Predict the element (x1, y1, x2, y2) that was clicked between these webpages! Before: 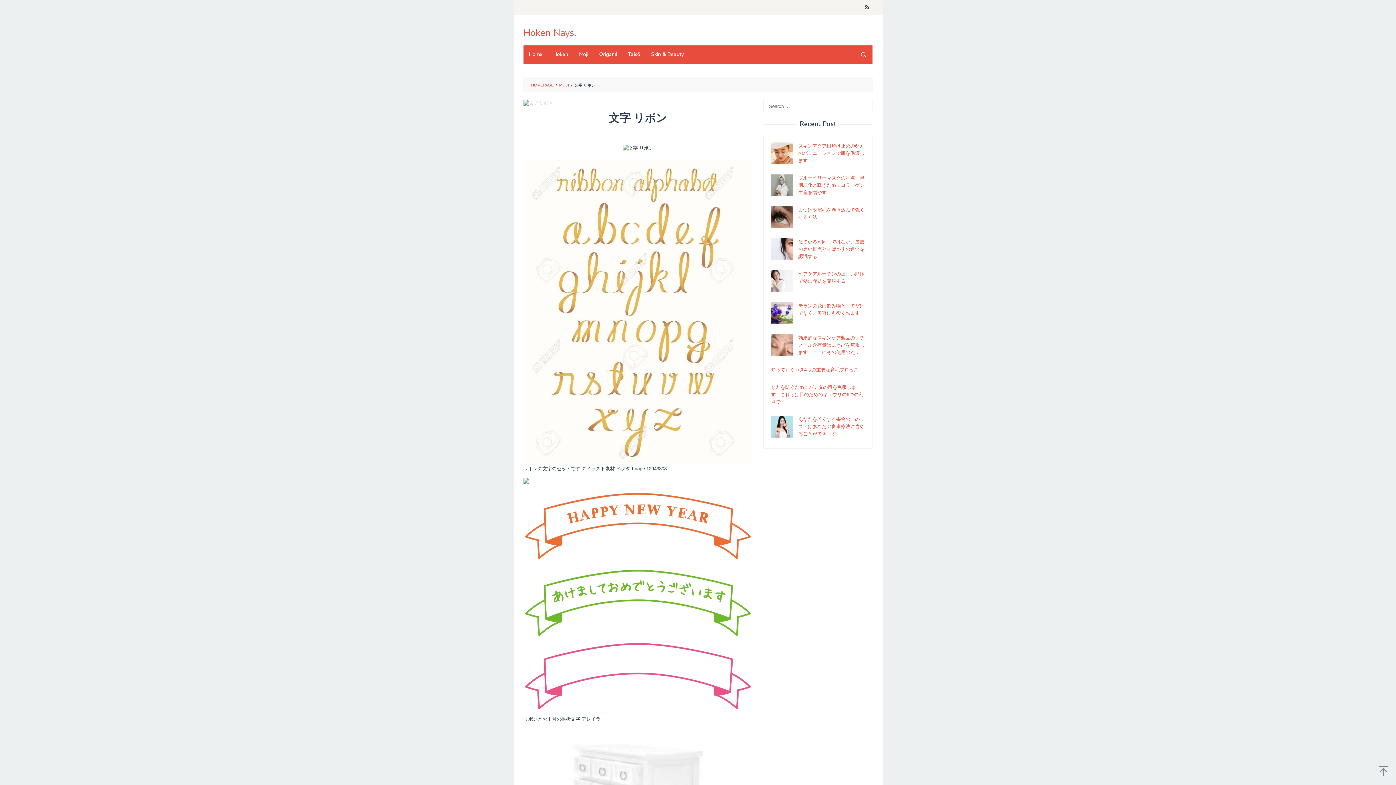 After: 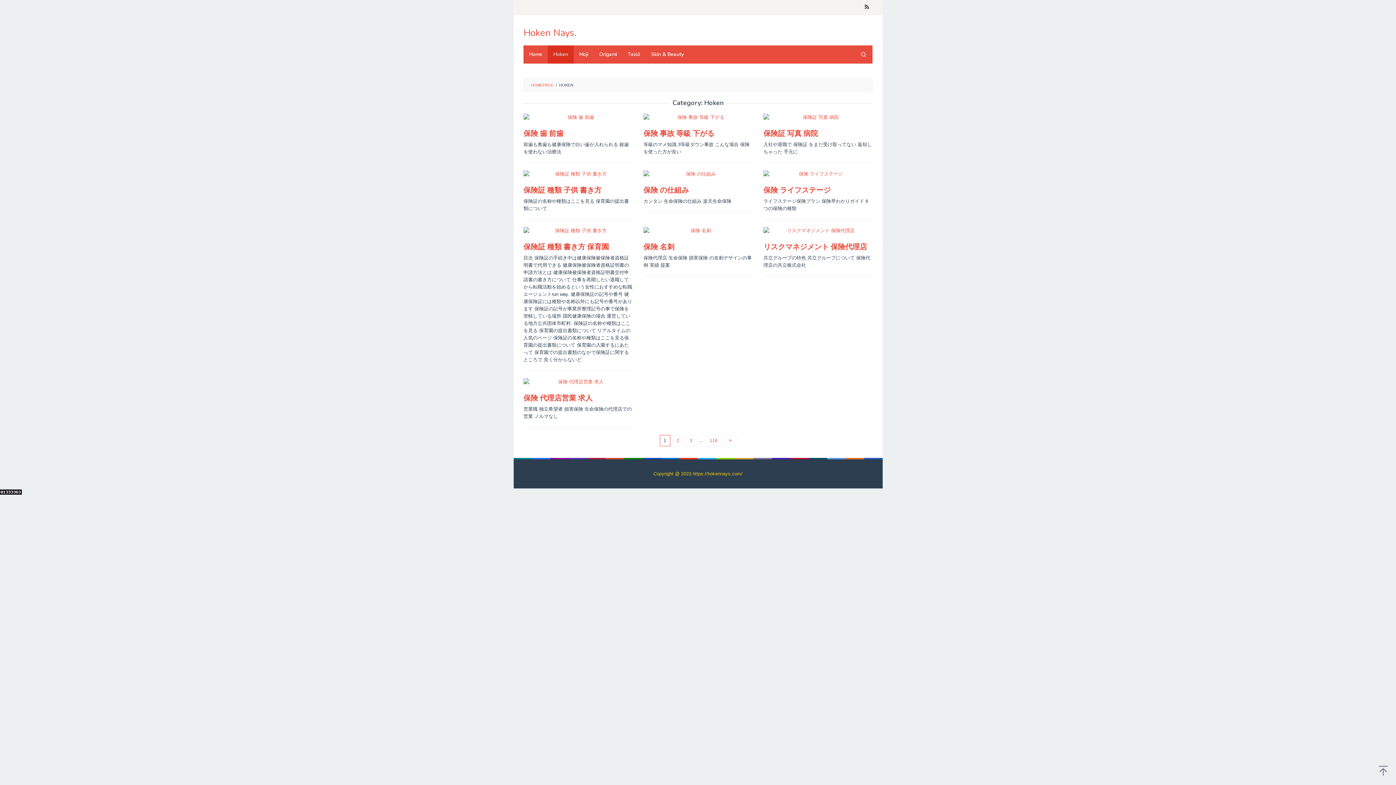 Action: bbox: (548, 45, 573, 63) label: Hoken